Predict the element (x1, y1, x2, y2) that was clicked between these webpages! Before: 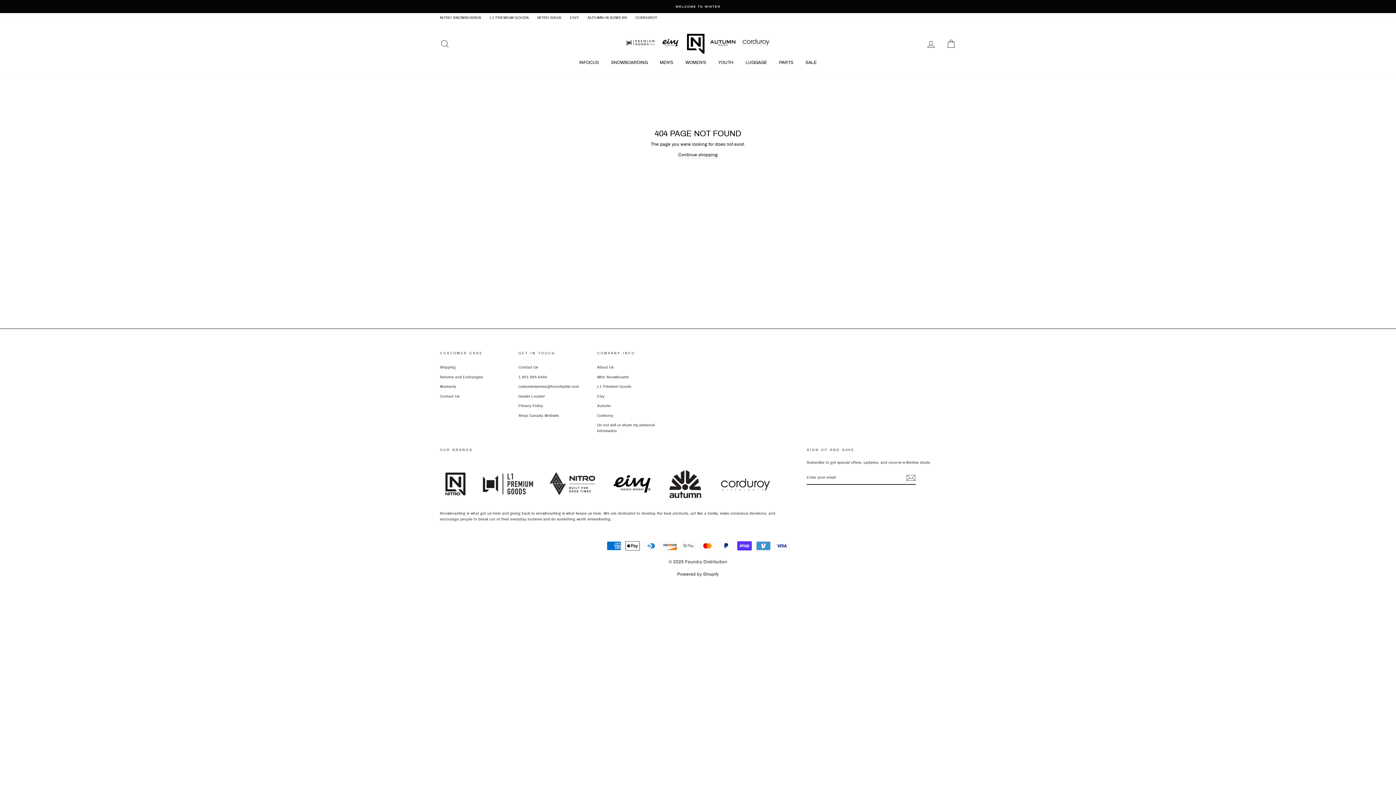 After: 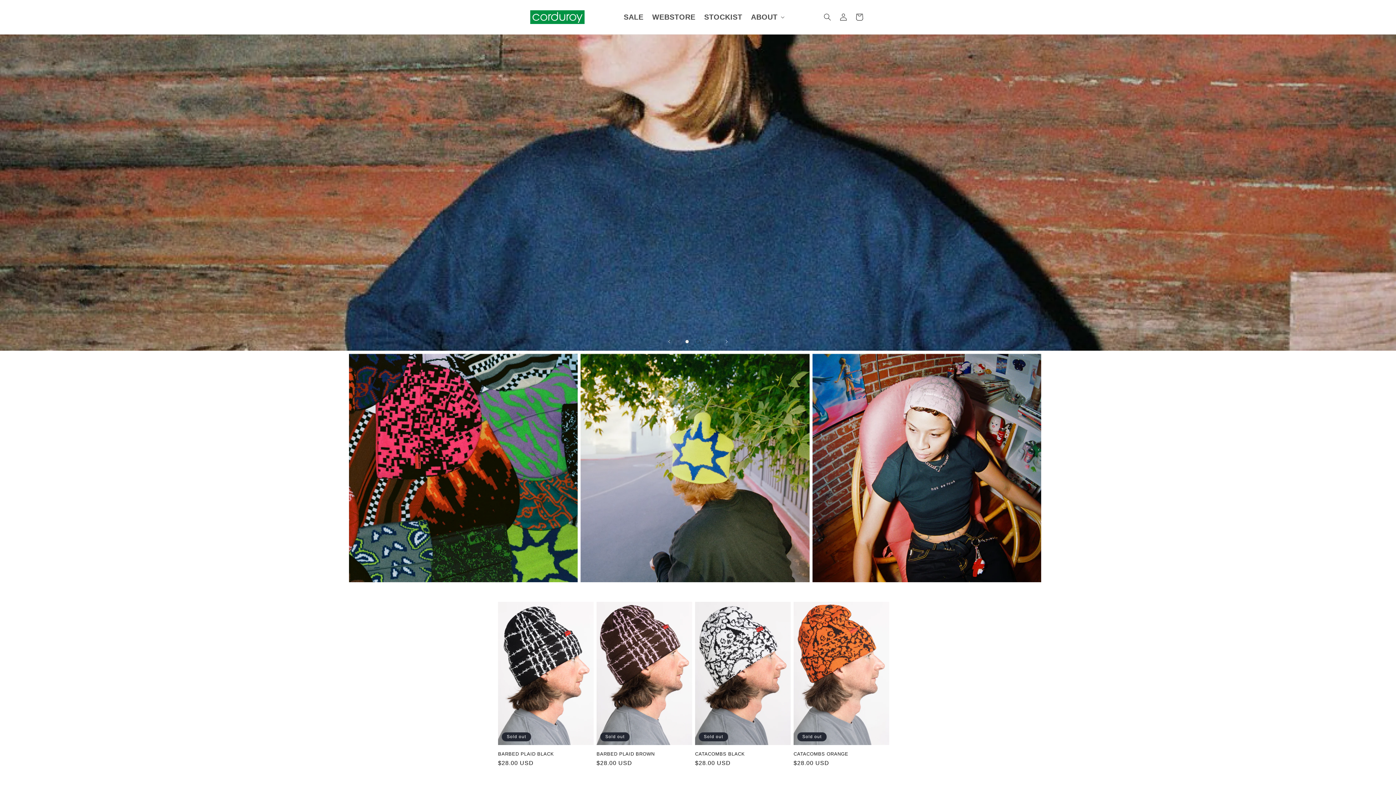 Action: bbox: (597, 411, 613, 420) label: Corduroy